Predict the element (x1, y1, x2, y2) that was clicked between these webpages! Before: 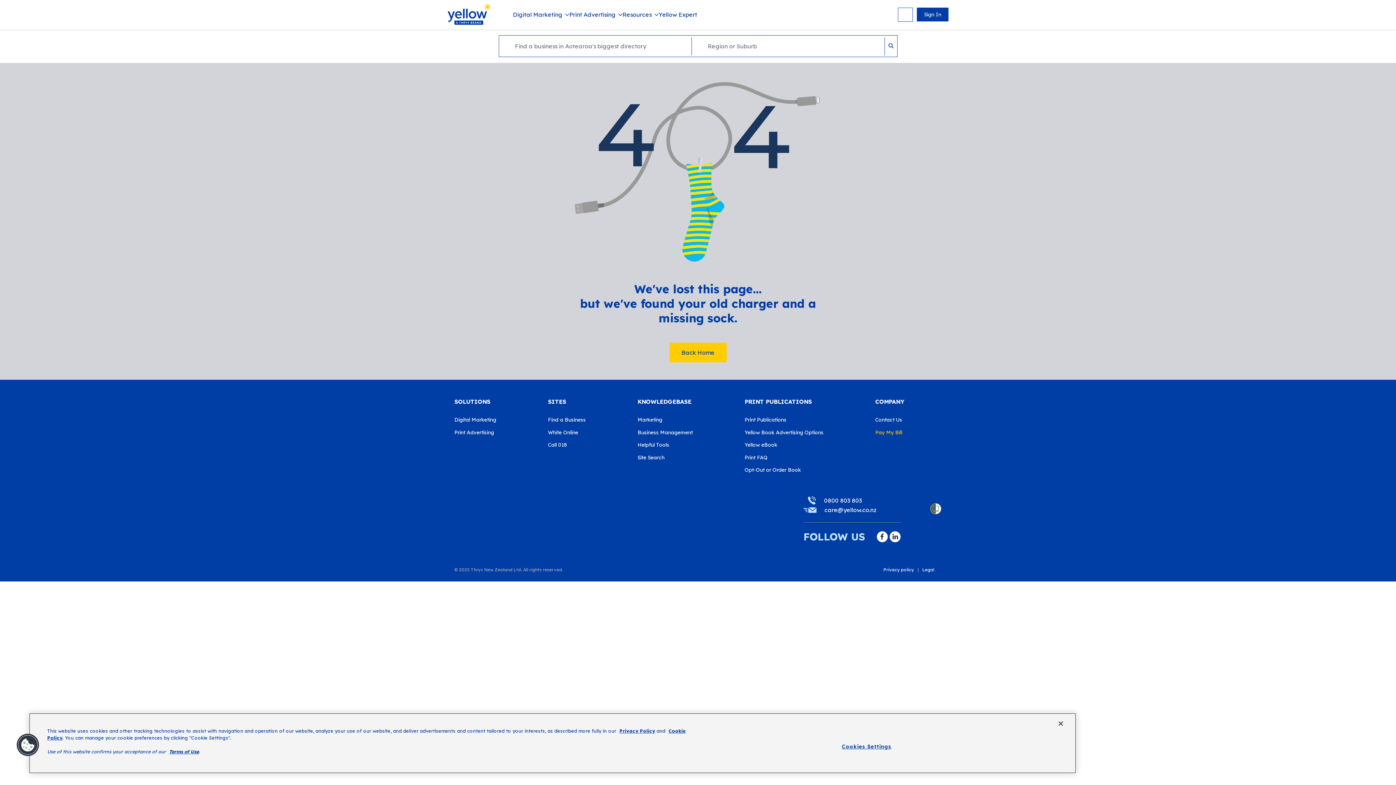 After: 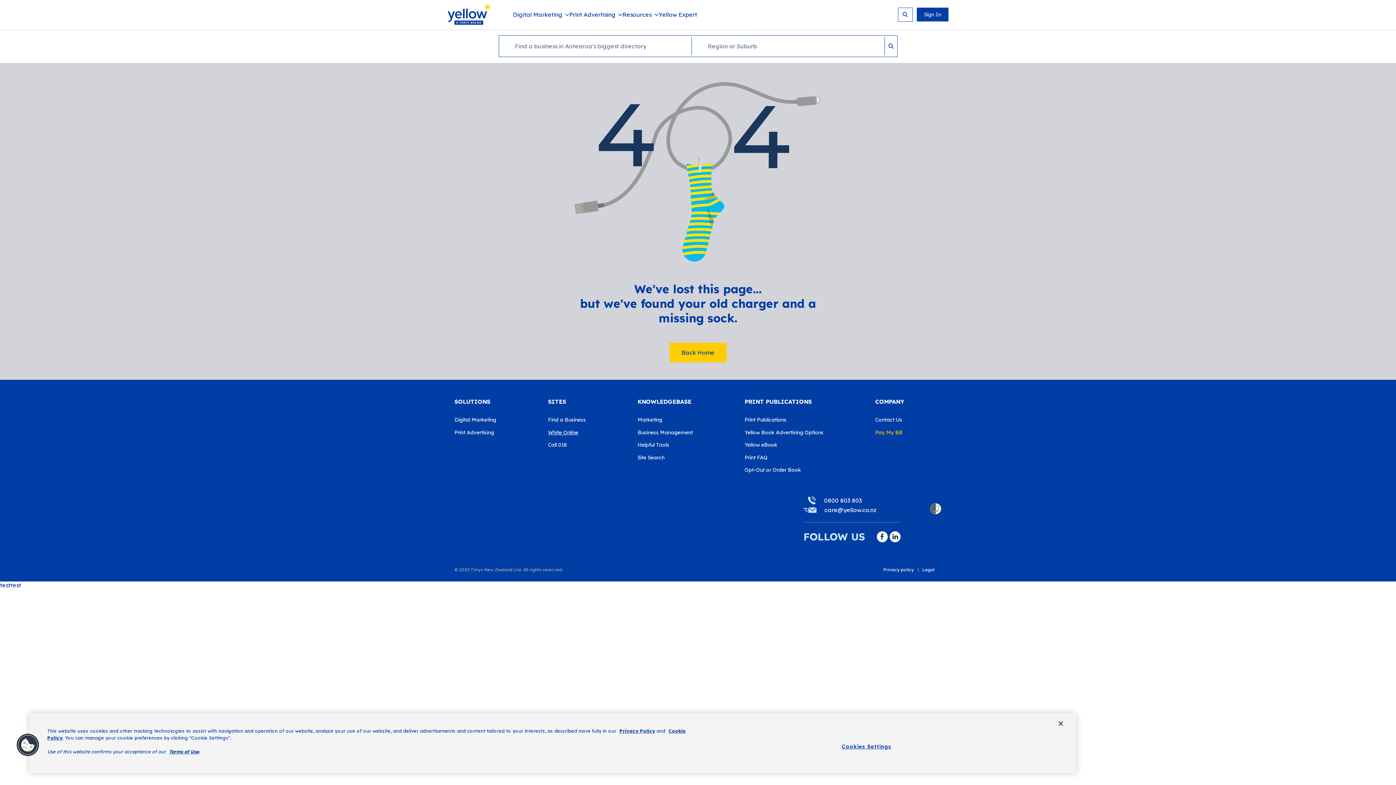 Action: bbox: (548, 424, 623, 436) label: White Online